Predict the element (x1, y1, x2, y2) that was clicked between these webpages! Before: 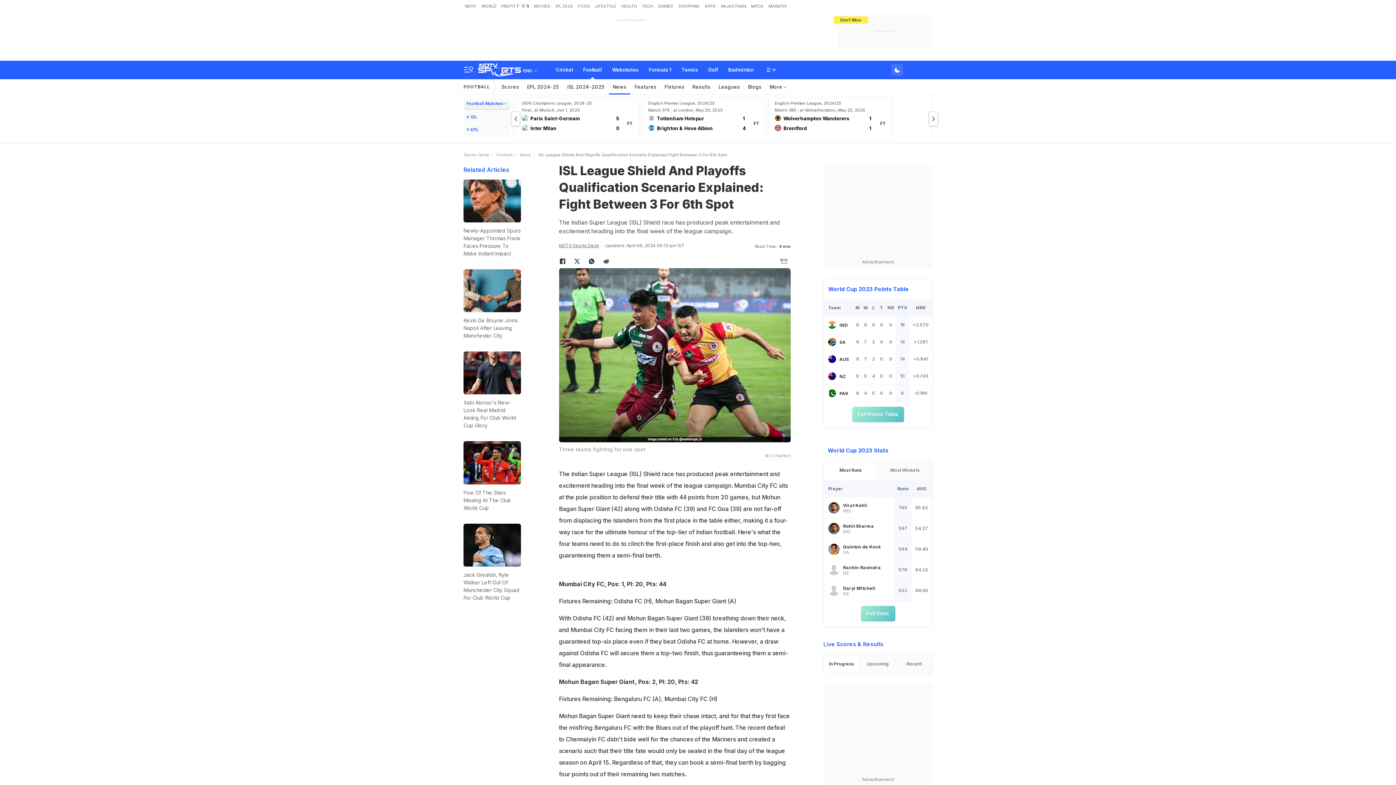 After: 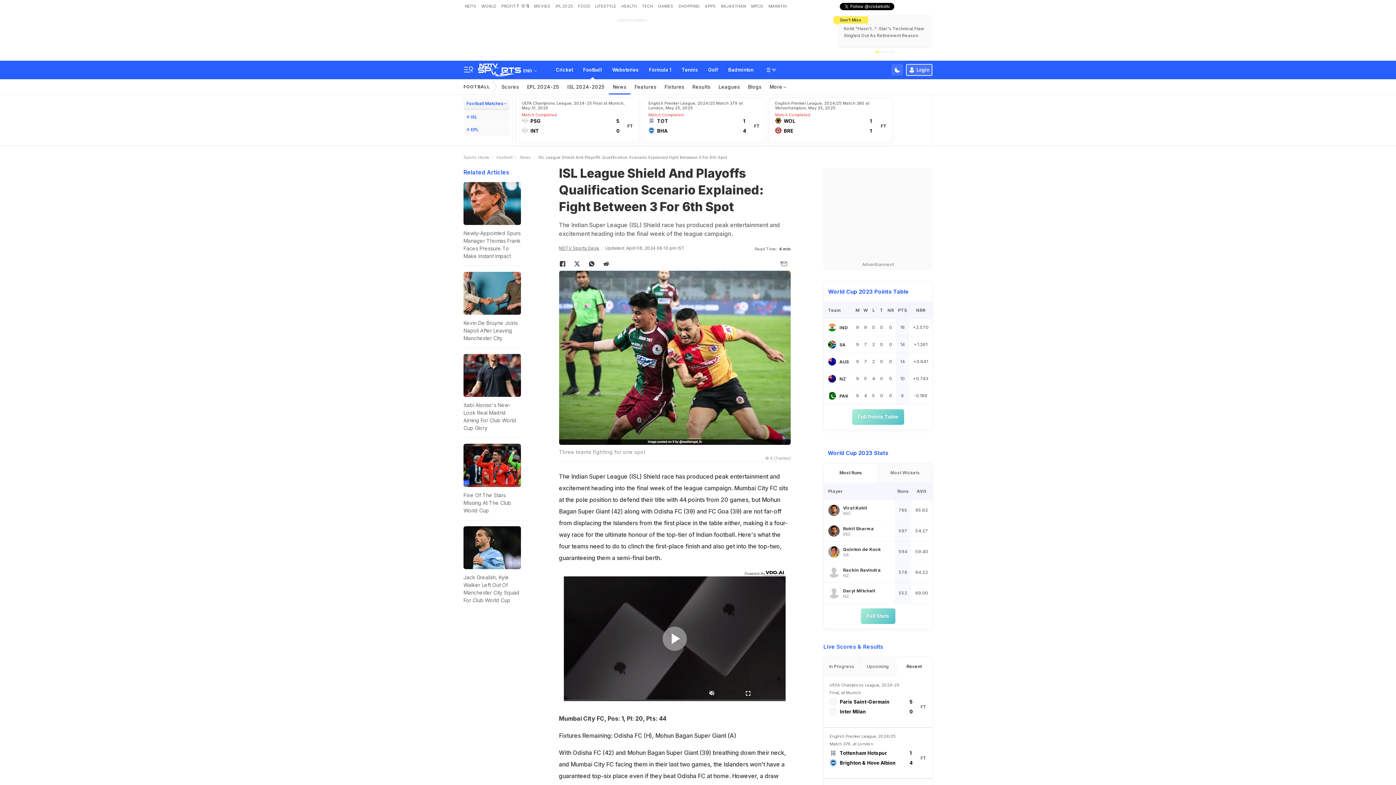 Action: bbox: (875, 30, 879, 32)